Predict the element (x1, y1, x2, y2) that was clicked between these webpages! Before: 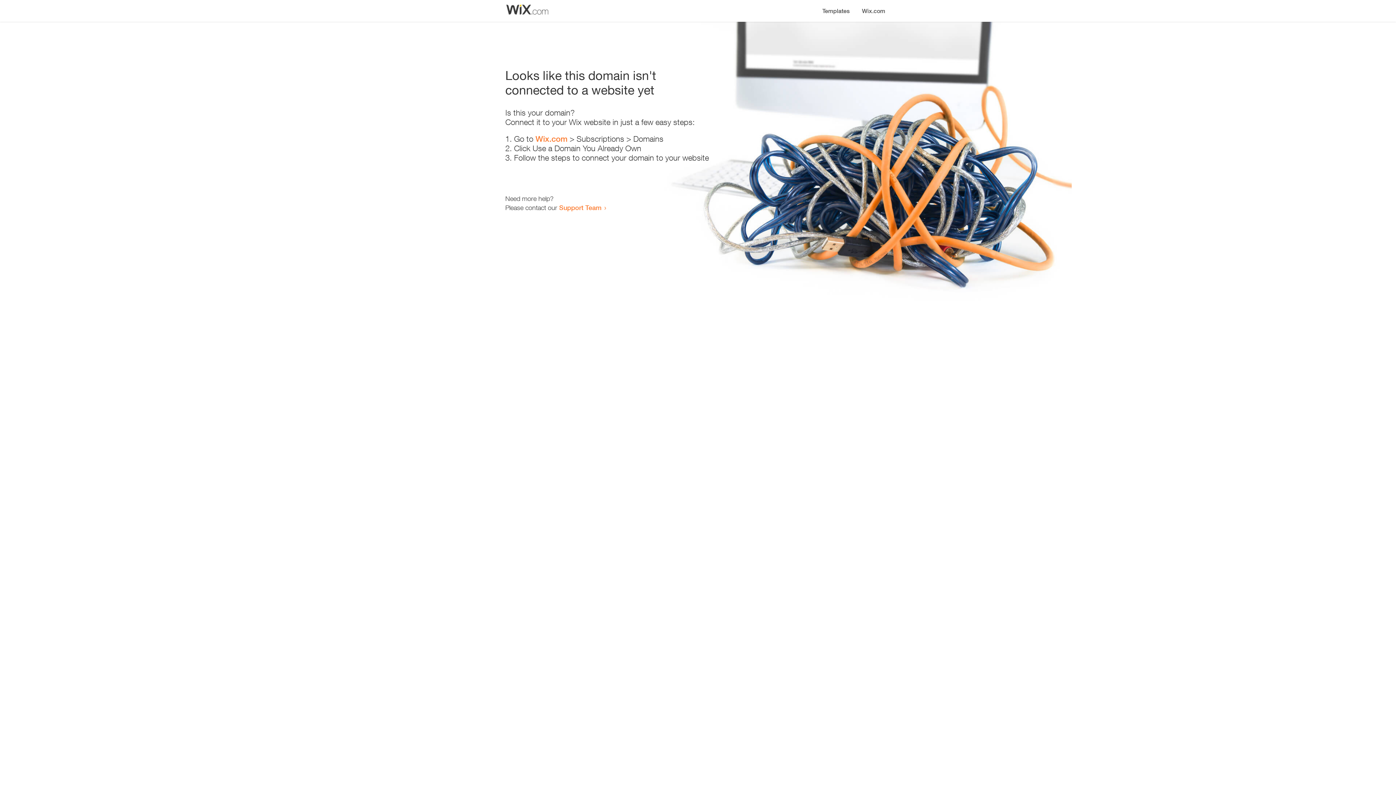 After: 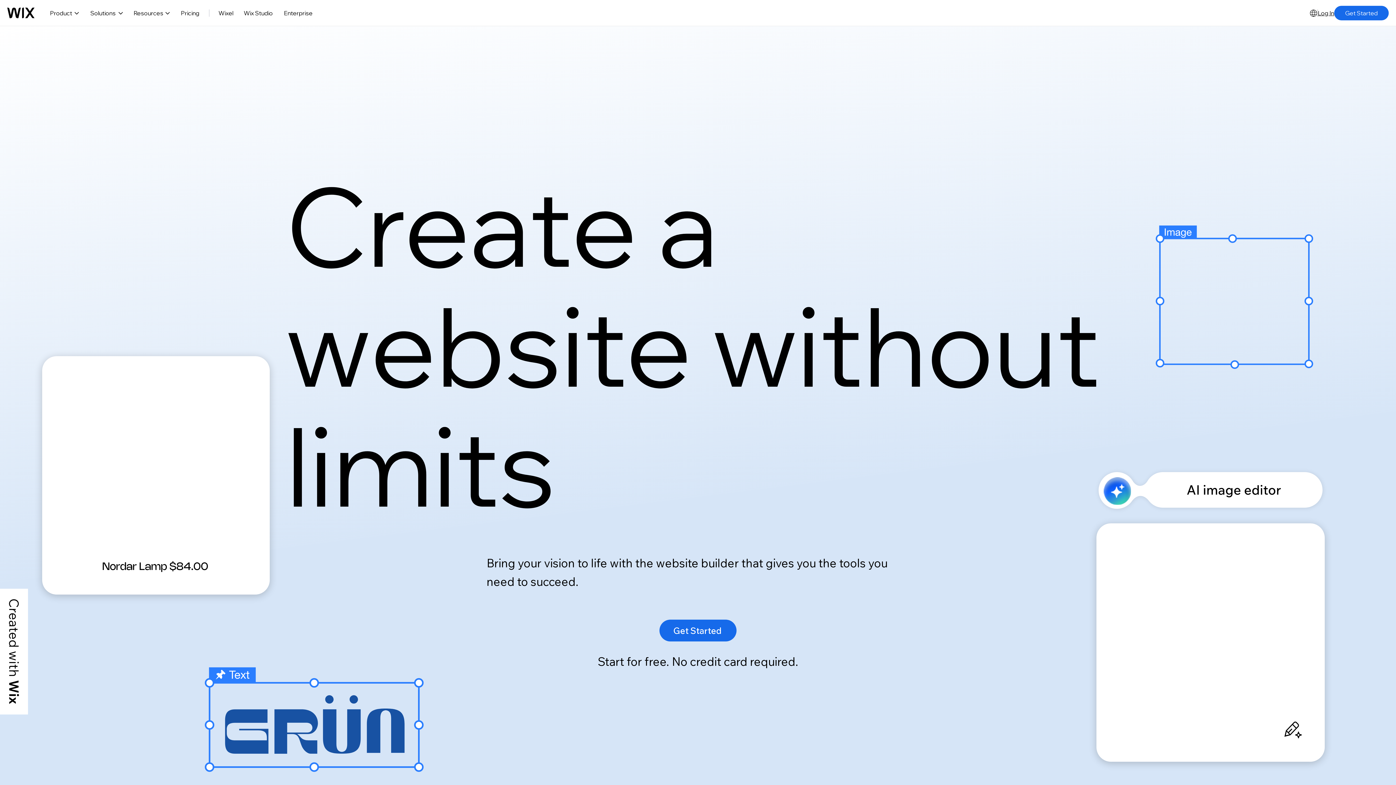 Action: label: Wix.com bbox: (535, 134, 567, 143)